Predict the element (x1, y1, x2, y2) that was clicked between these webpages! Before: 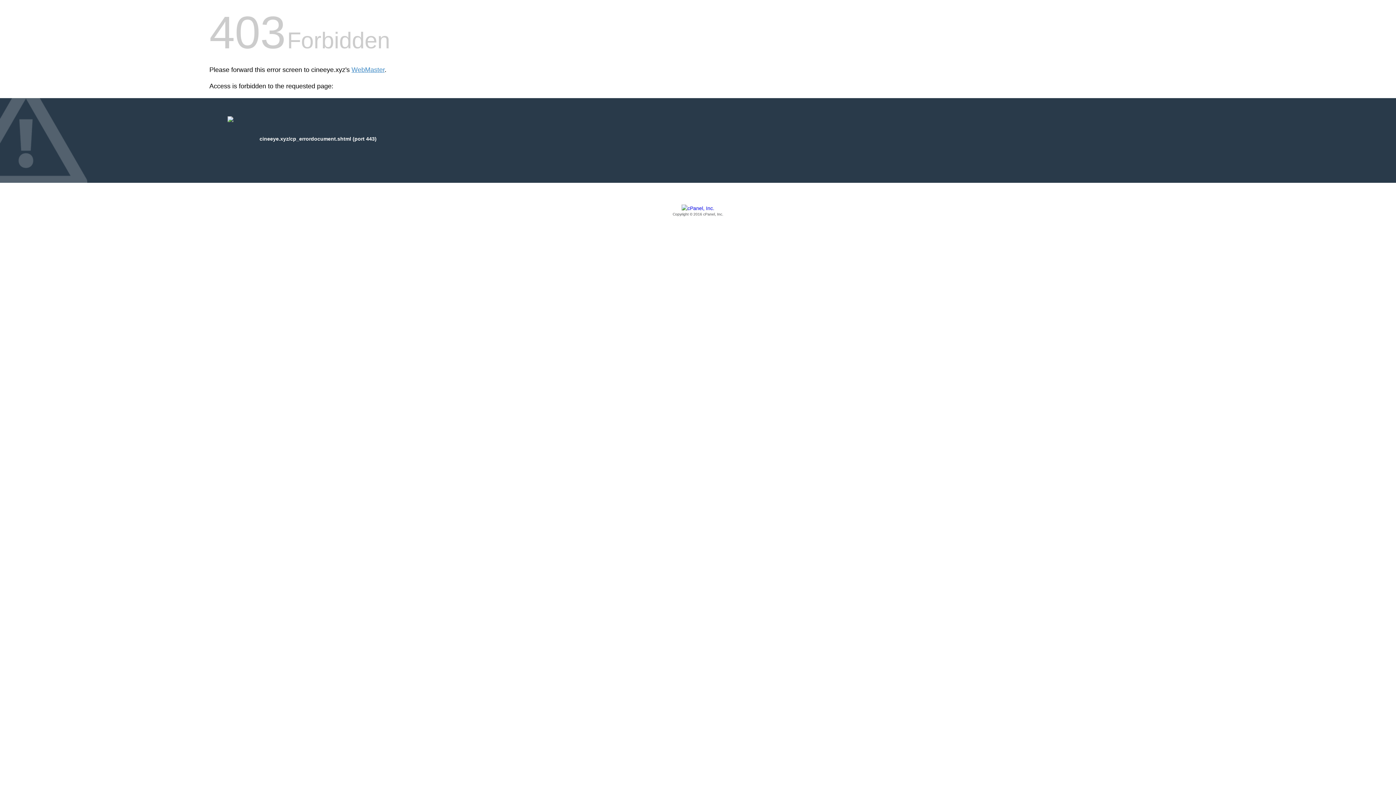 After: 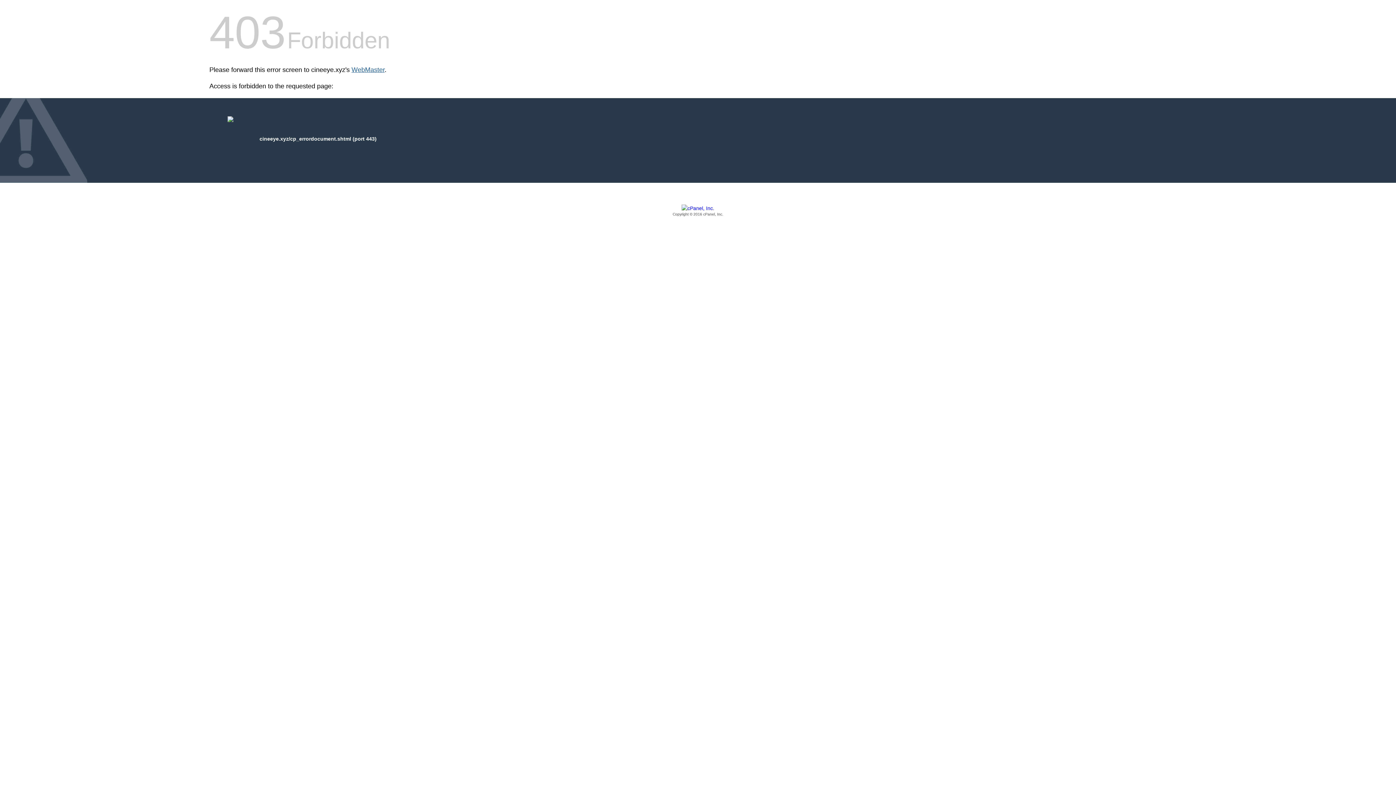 Action: label: WebMaster bbox: (351, 66, 384, 73)